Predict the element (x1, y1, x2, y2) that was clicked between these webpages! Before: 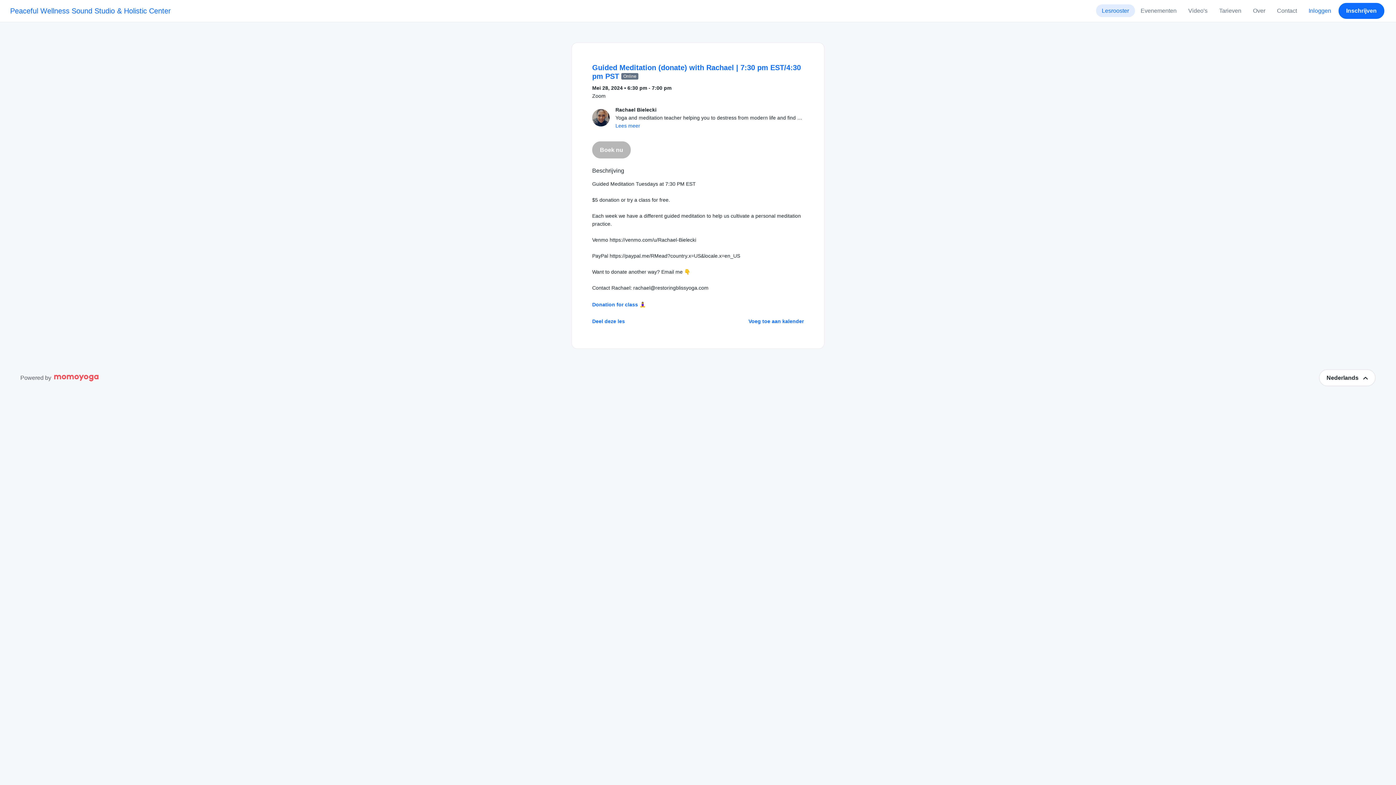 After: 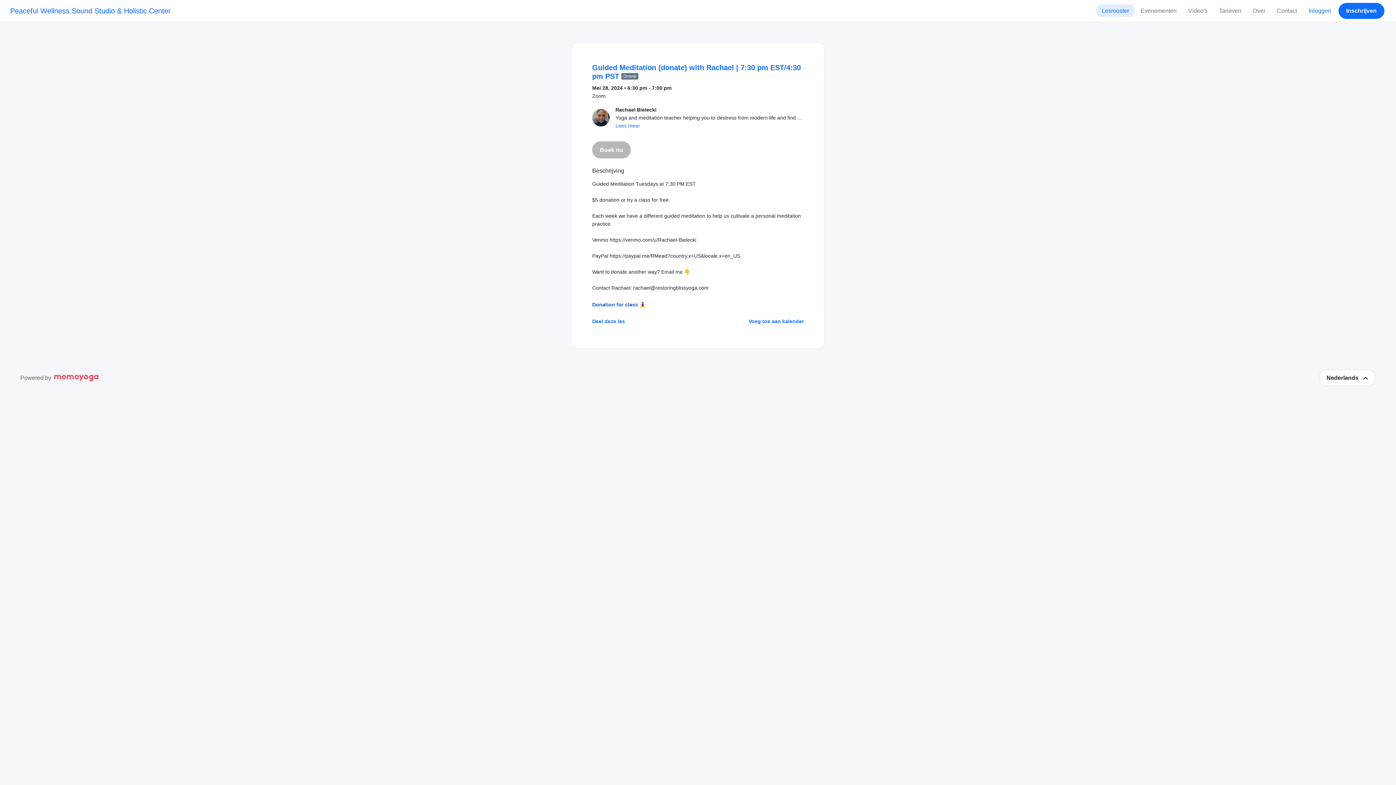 Action: label: Donation for class 🧘‍♀️ bbox: (592, 301, 645, 307)